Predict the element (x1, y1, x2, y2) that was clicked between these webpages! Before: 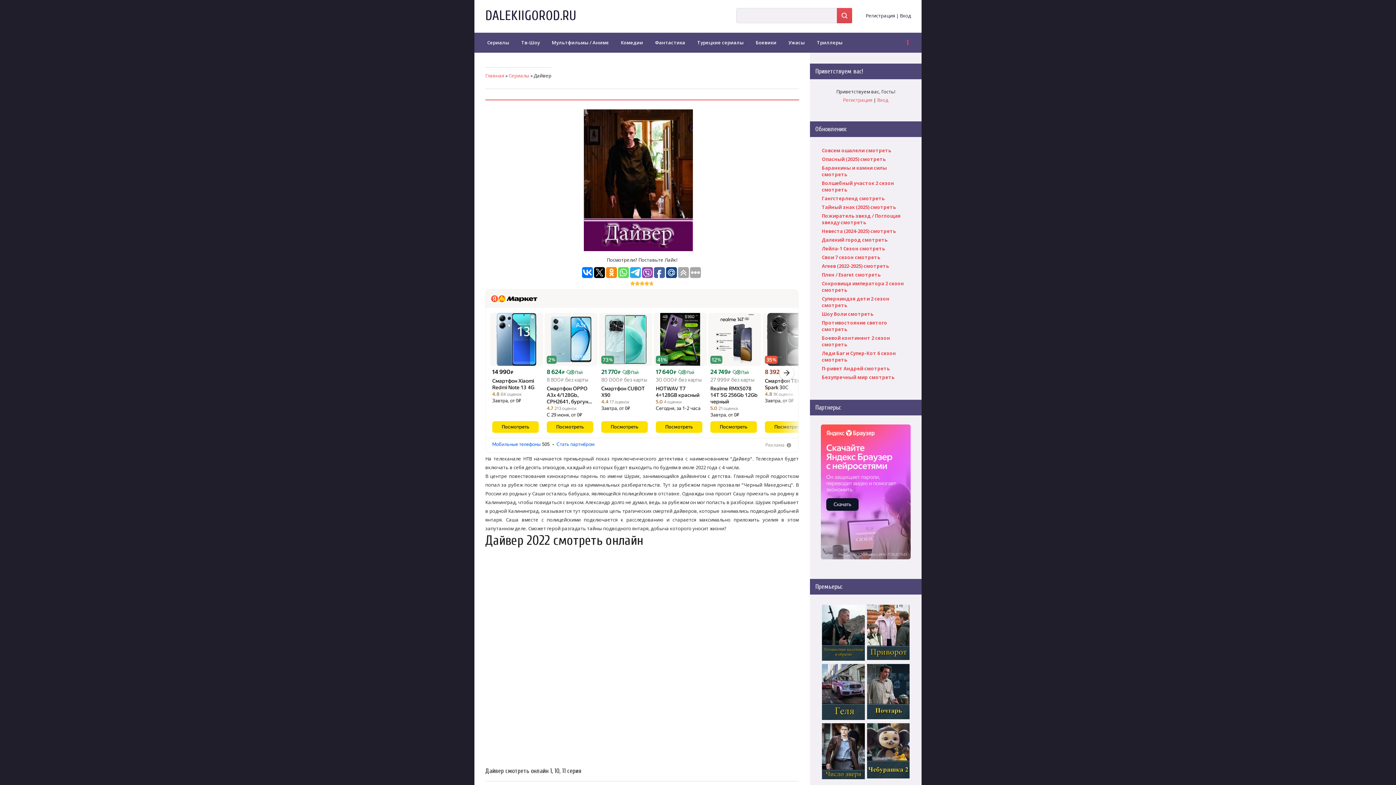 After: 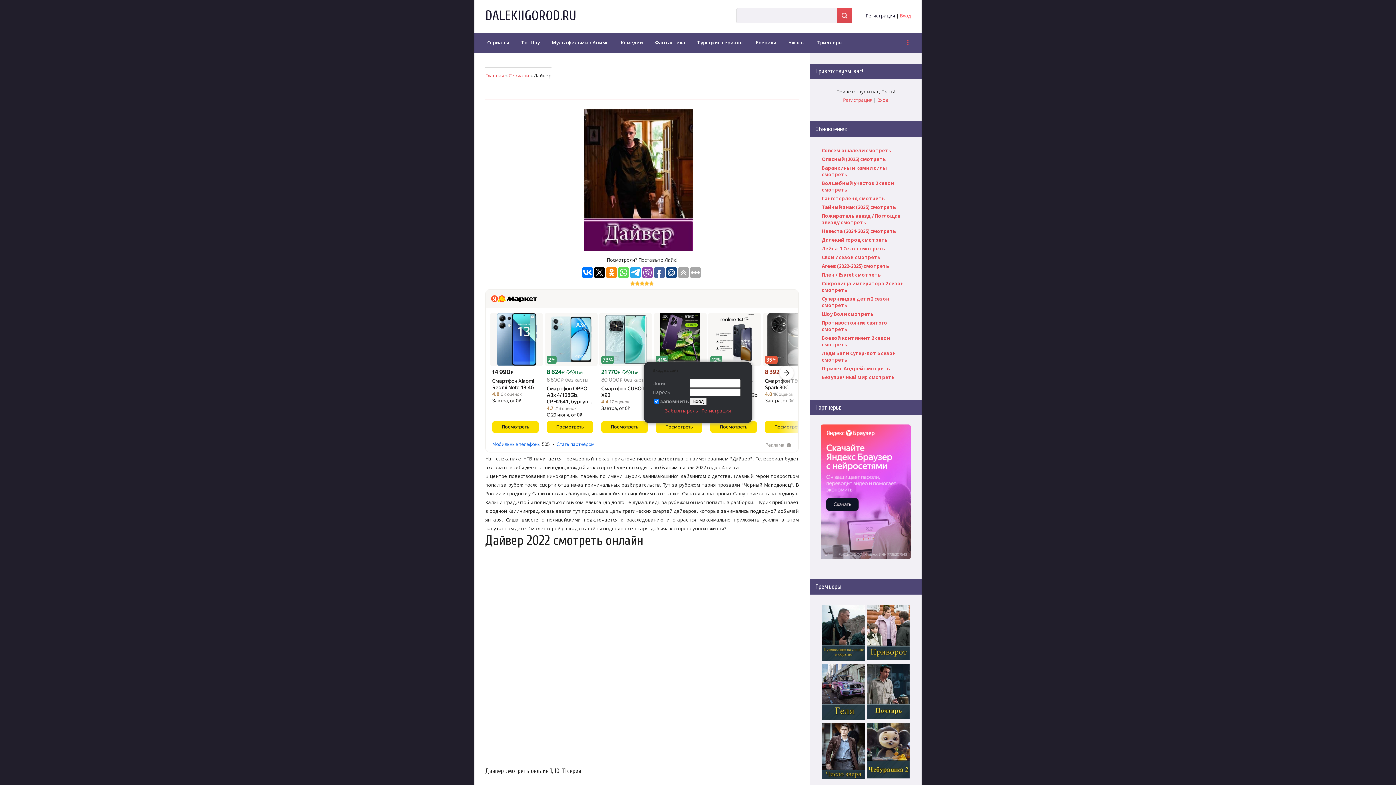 Action: label: Вход bbox: (900, 12, 911, 18)